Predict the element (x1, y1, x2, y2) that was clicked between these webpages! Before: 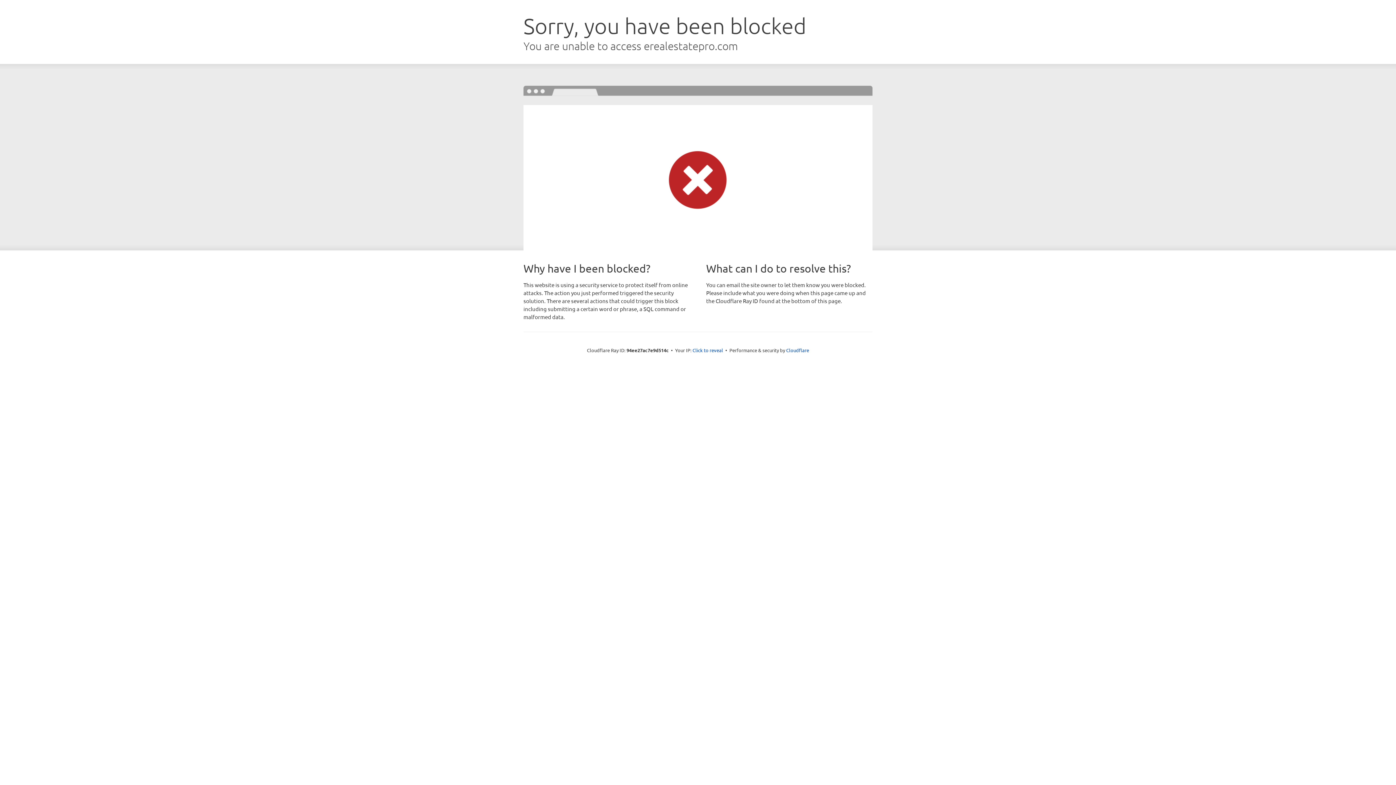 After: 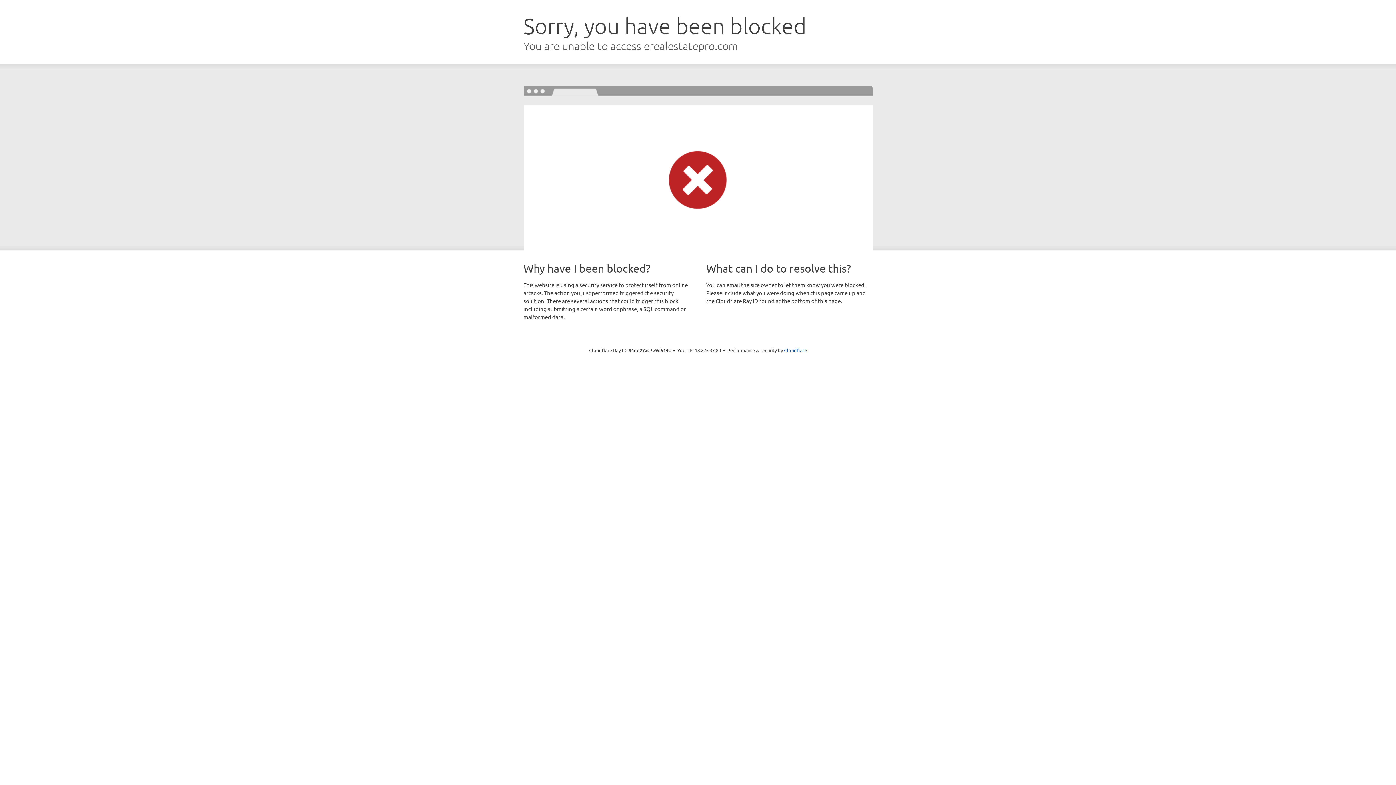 Action: label: Click to reveal bbox: (692, 346, 723, 353)